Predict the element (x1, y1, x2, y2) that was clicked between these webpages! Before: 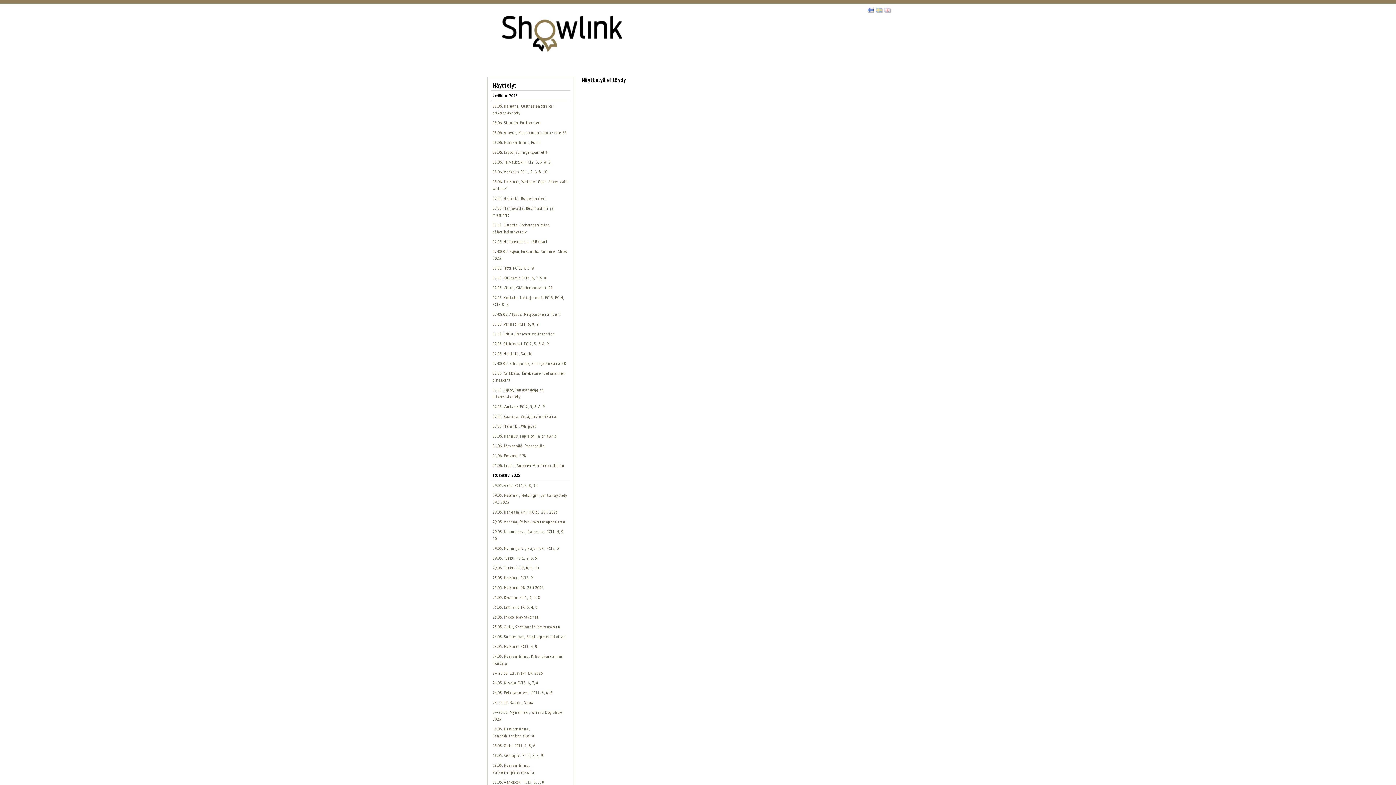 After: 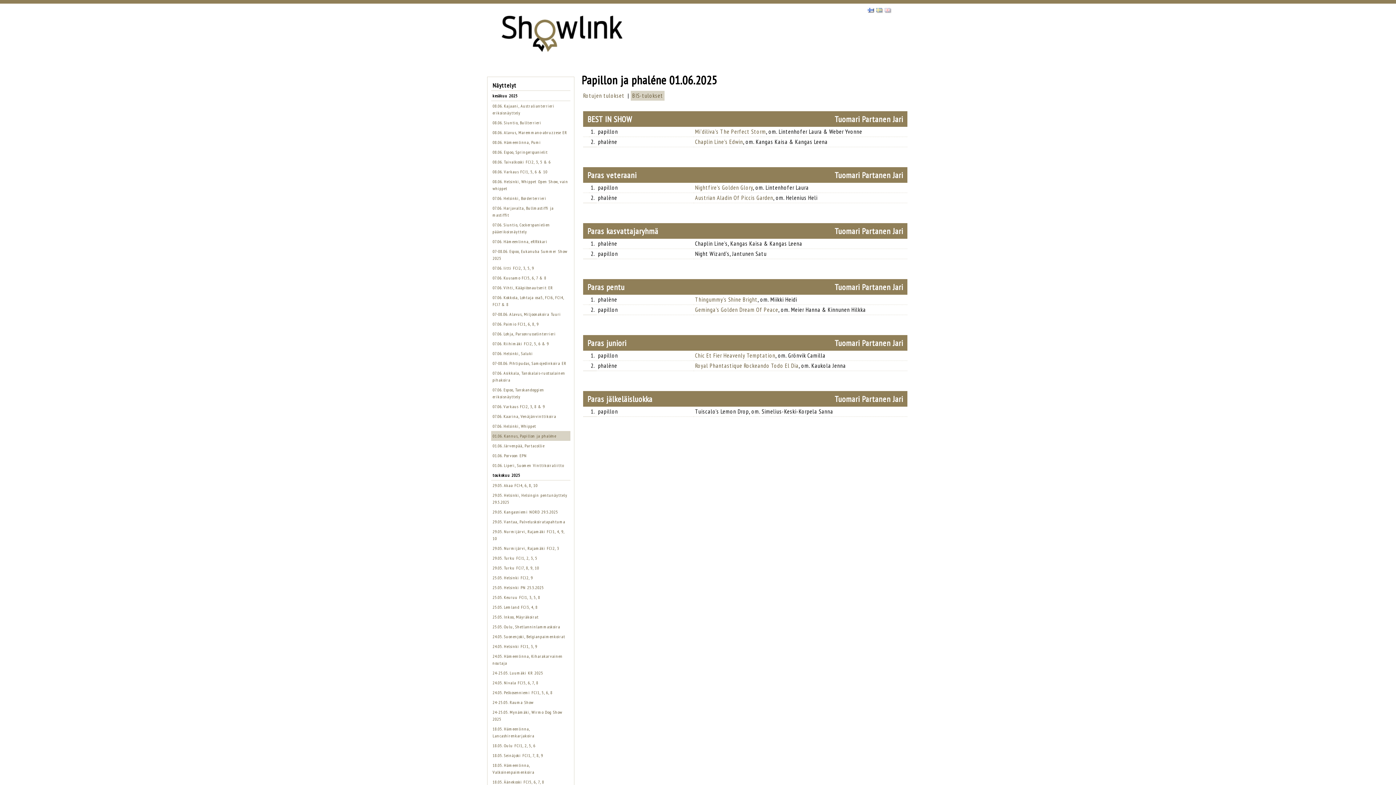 Action: label: 01.06. Kannus, Papillon ja phaléne bbox: (492, 433, 556, 438)